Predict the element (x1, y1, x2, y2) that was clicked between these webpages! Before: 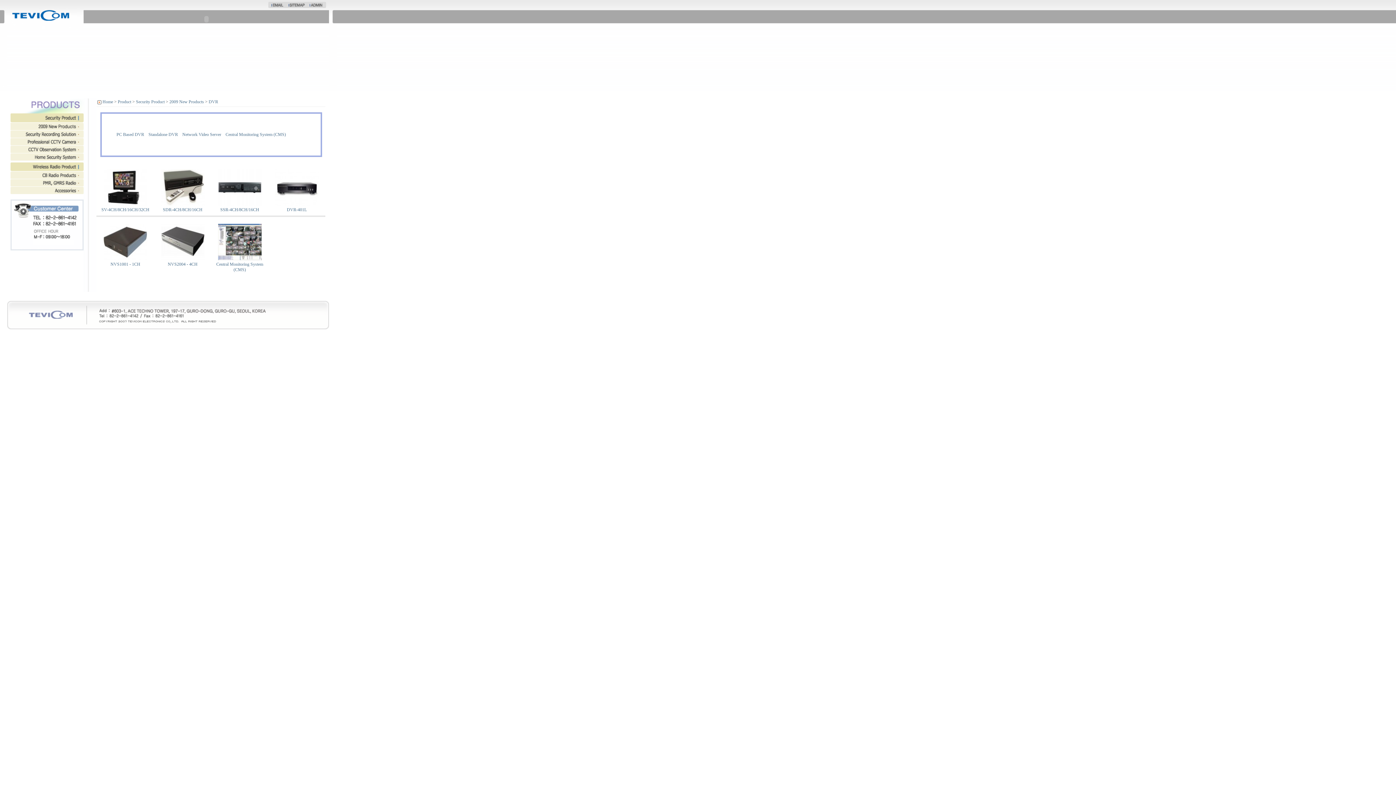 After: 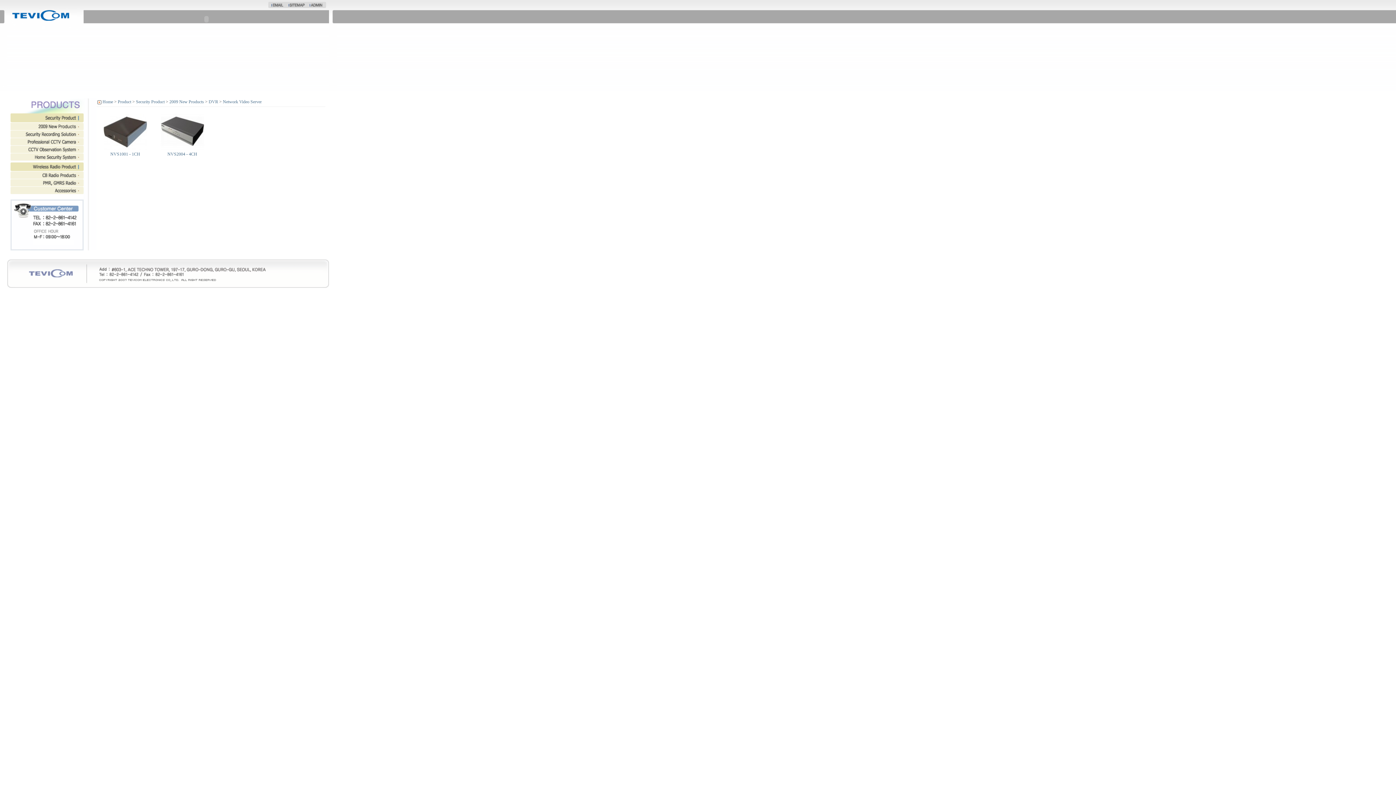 Action: bbox: (182, 132, 221, 137) label: Network Video Server